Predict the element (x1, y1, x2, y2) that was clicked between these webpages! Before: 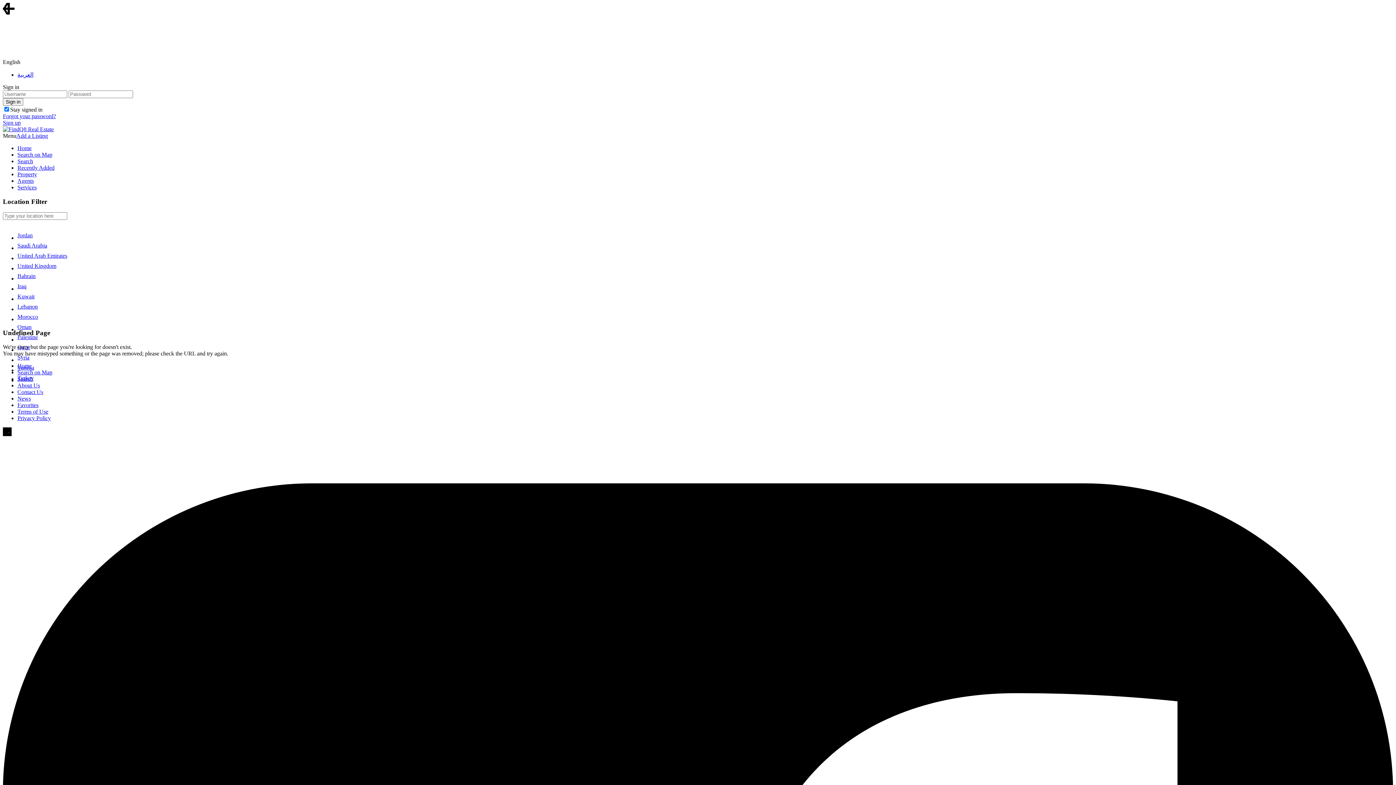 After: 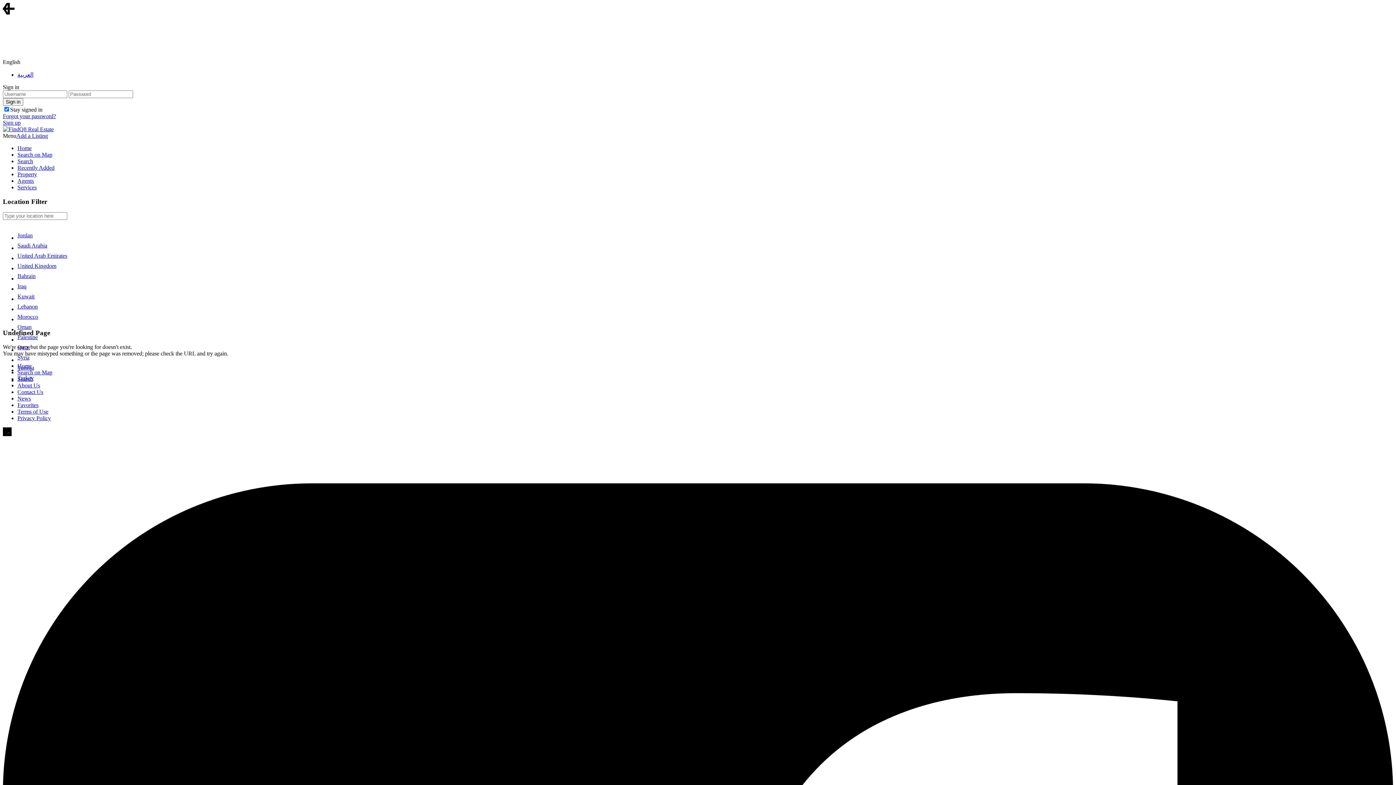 Action: bbox: (17, 302, 1393, 311) label: Lebanon